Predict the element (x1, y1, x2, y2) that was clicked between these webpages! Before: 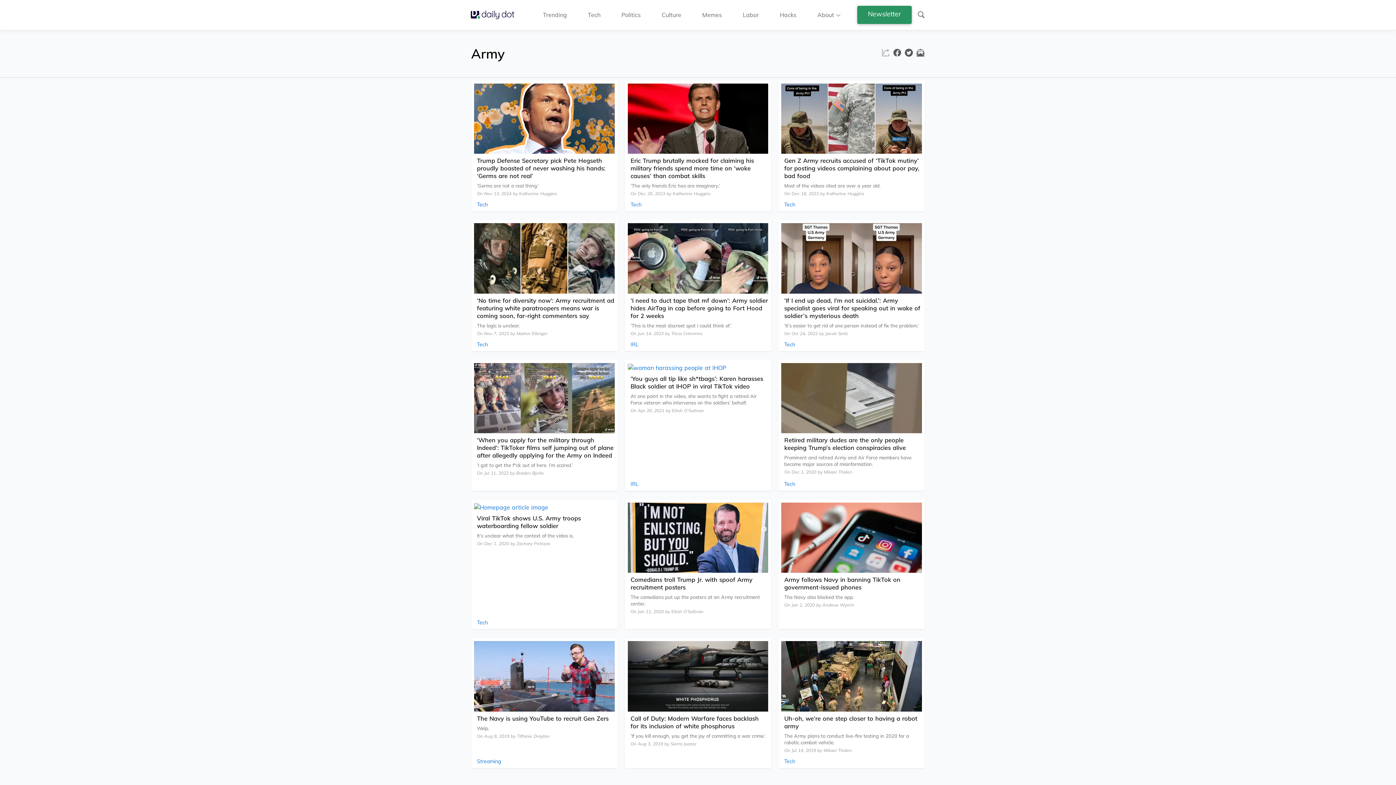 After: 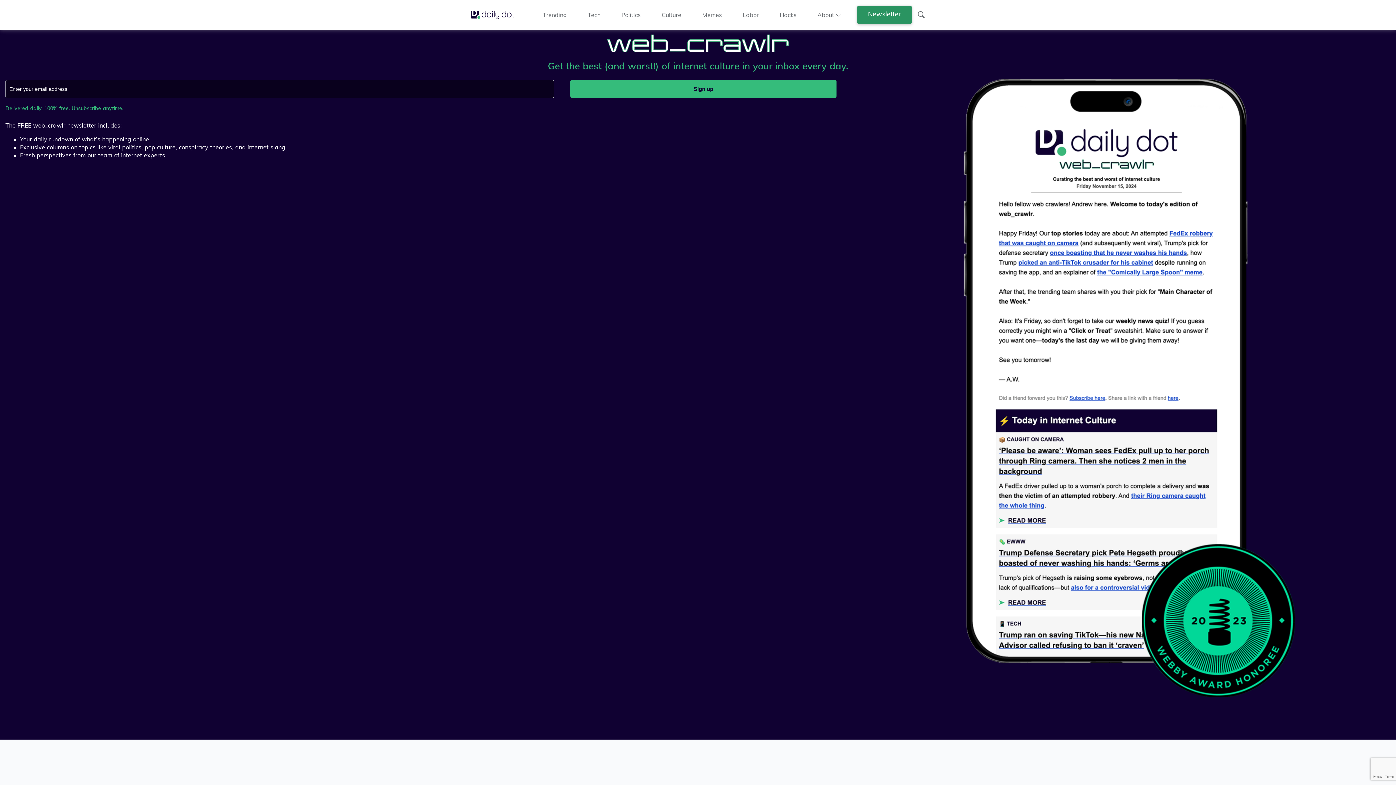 Action: label: Newsletter bbox: (857, 5, 911, 24)